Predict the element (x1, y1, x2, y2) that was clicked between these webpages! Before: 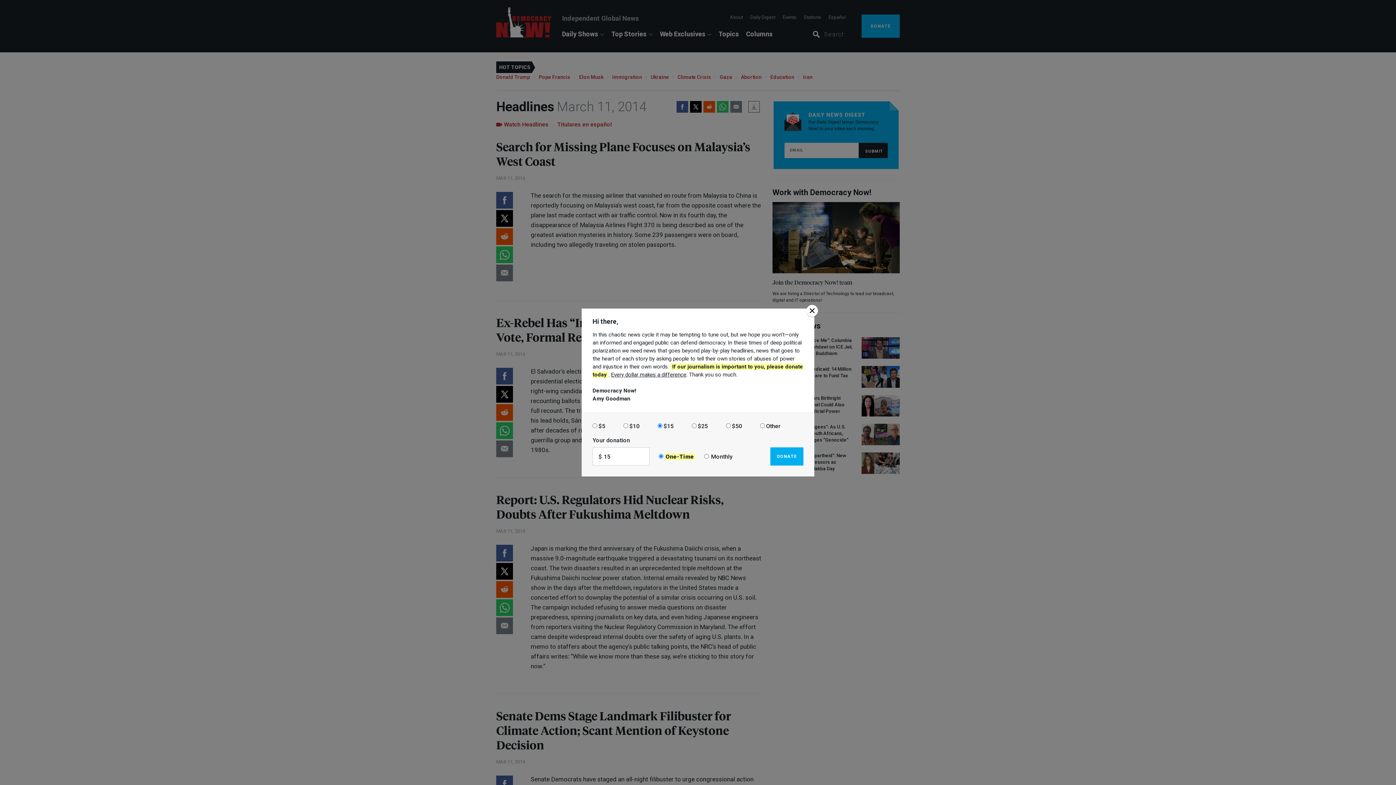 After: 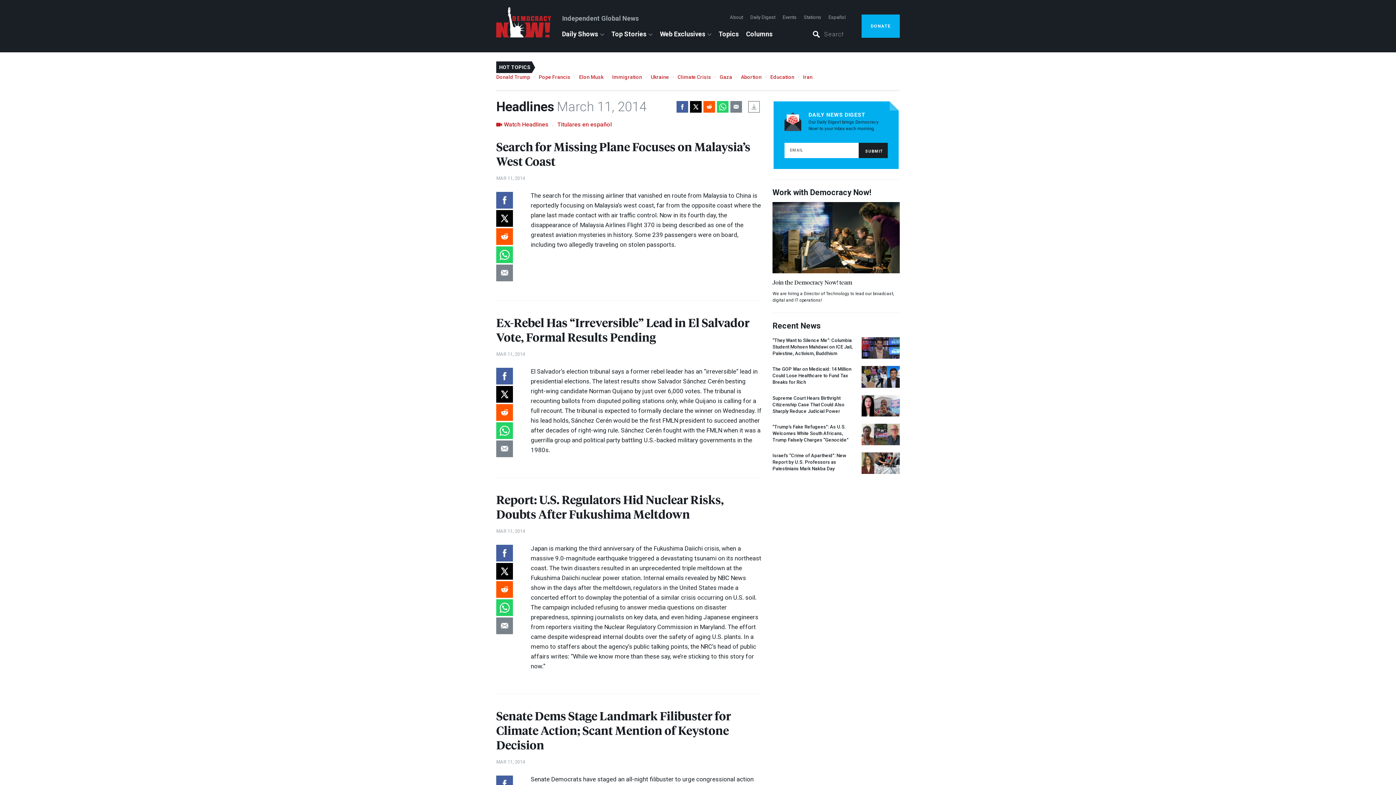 Action: bbox: (806, 305, 818, 317)